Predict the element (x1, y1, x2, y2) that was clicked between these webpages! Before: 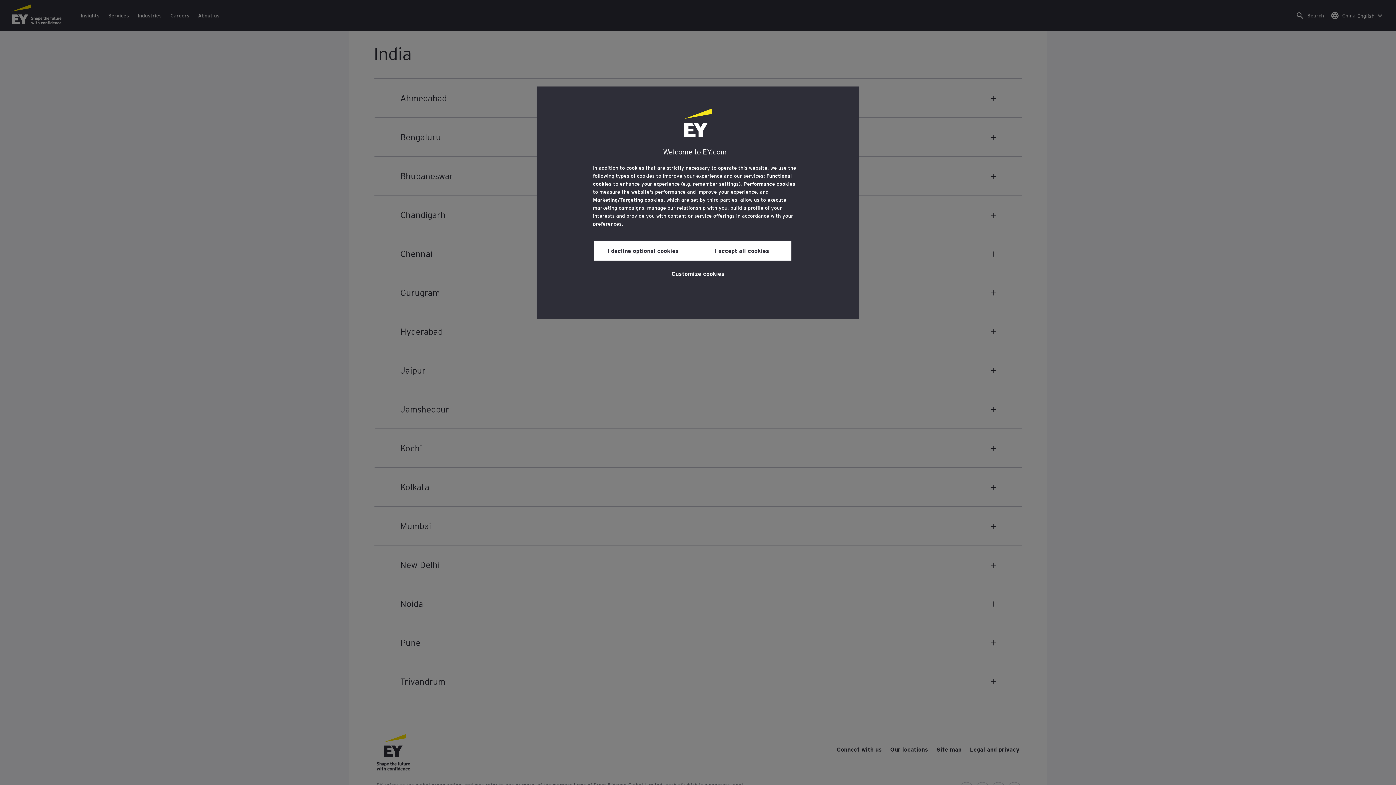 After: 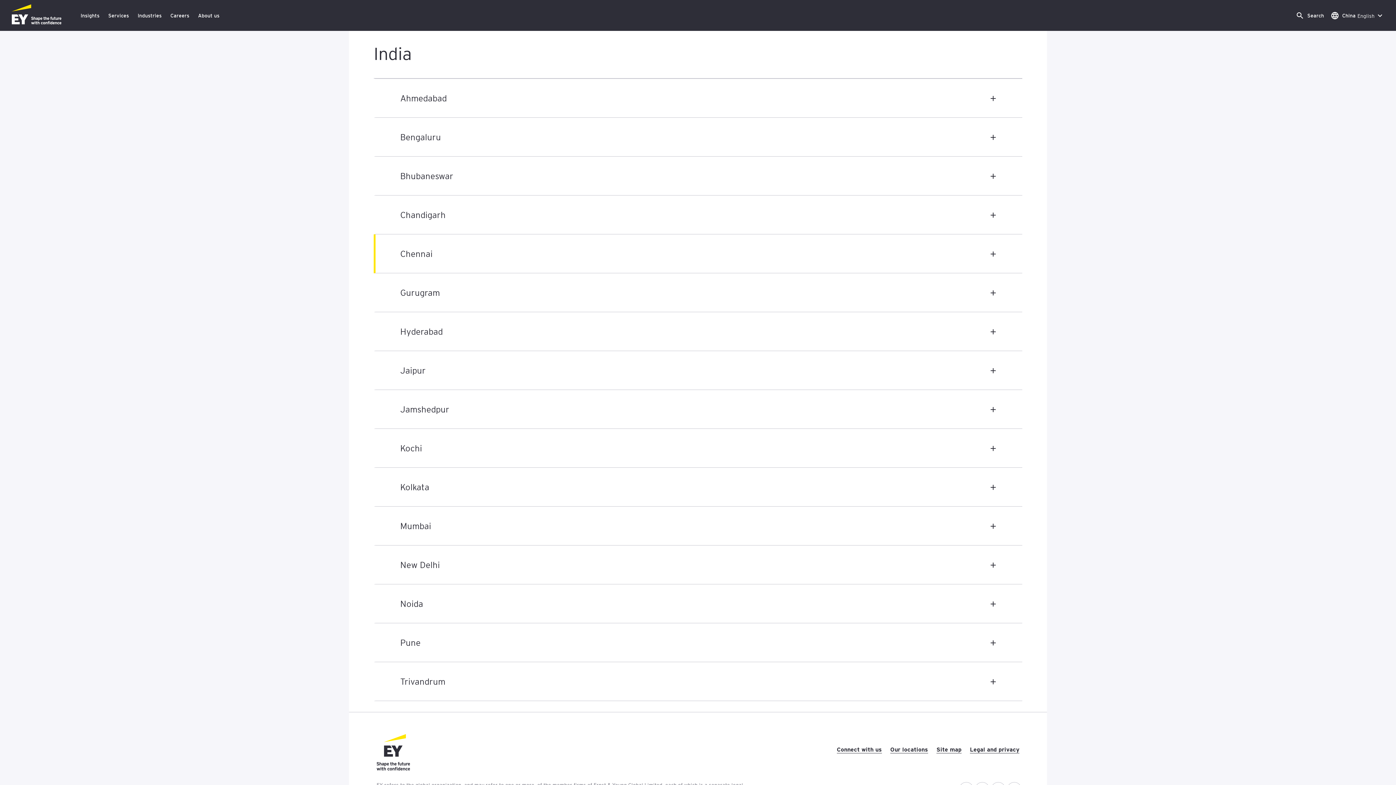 Action: label: I accept all cookies bbox: (692, 240, 791, 260)